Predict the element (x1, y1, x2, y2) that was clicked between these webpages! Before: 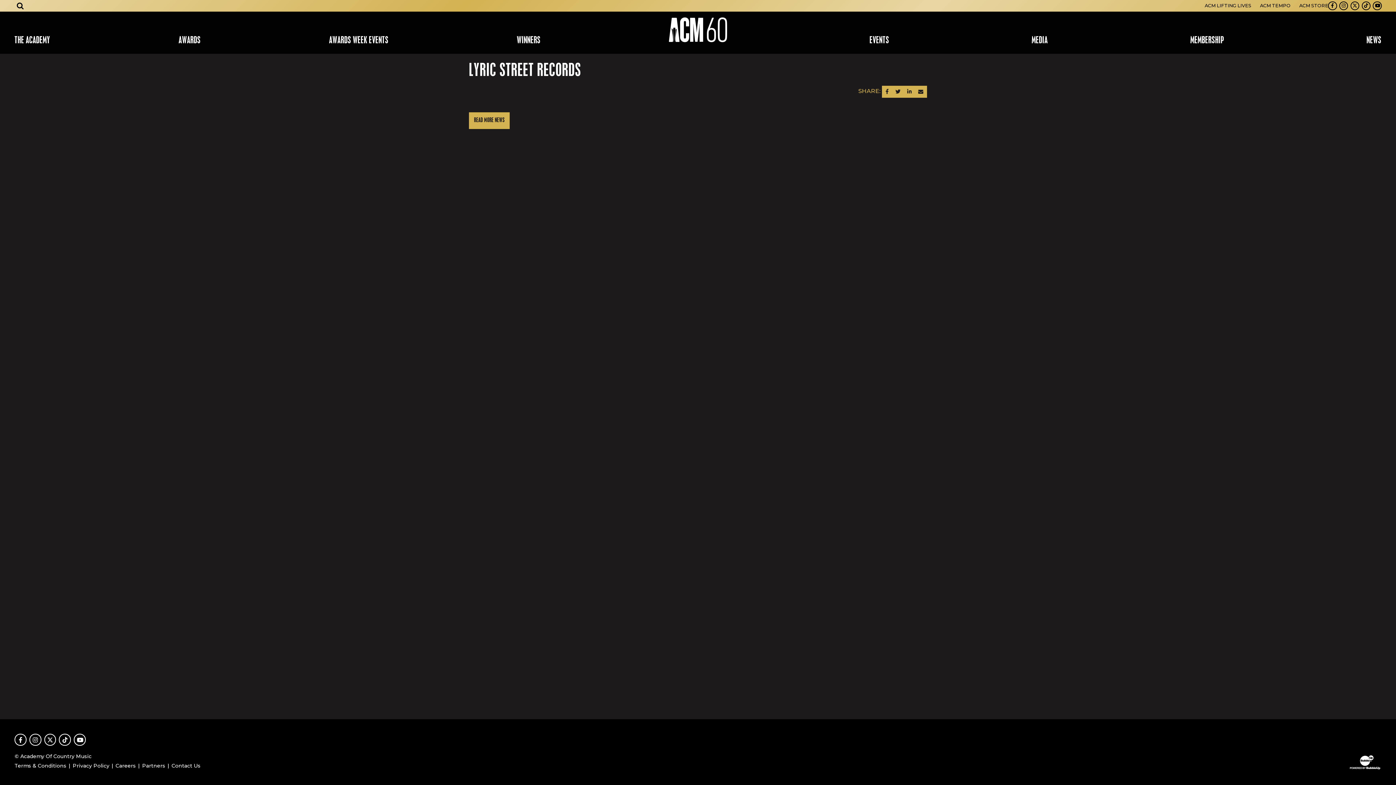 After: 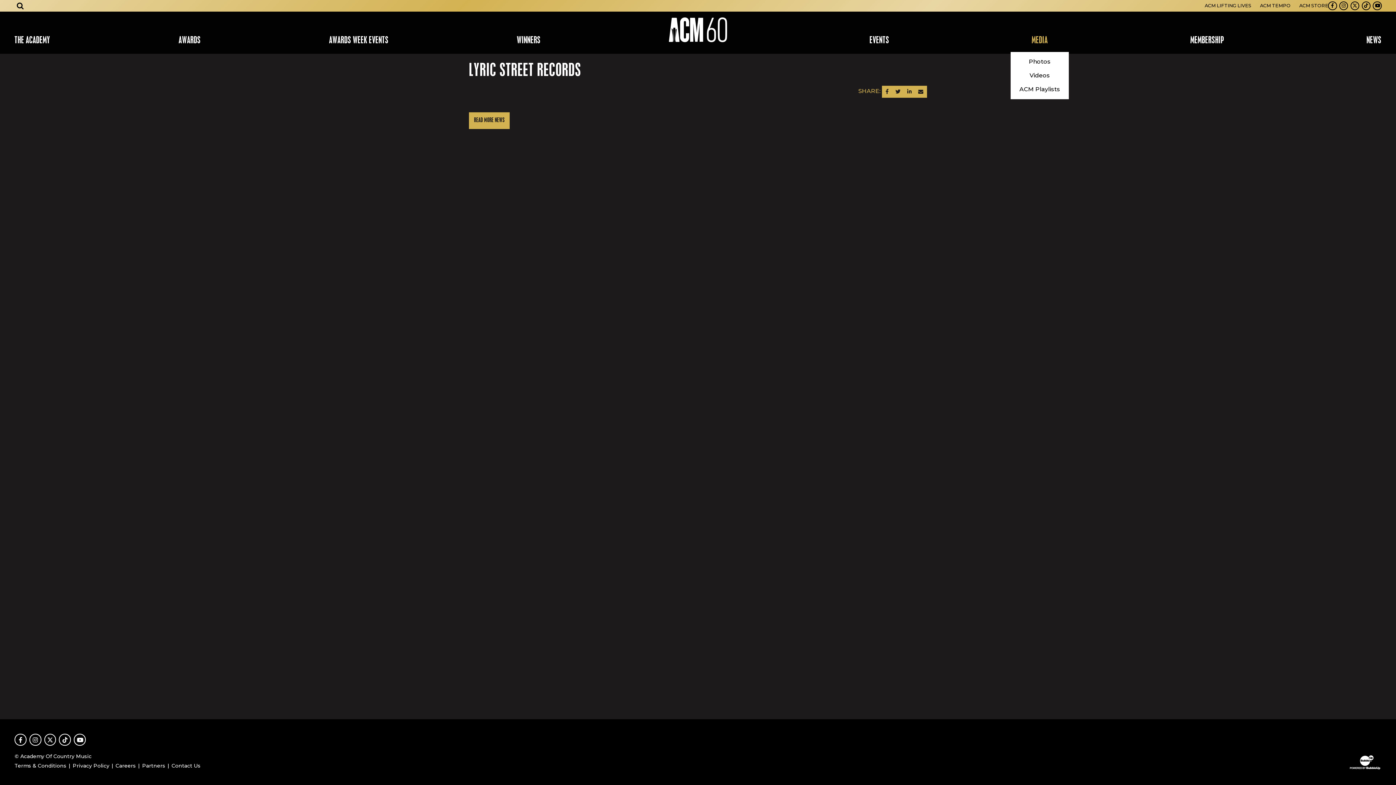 Action: label: MEDIA bbox: (1031, 29, 1048, 51)